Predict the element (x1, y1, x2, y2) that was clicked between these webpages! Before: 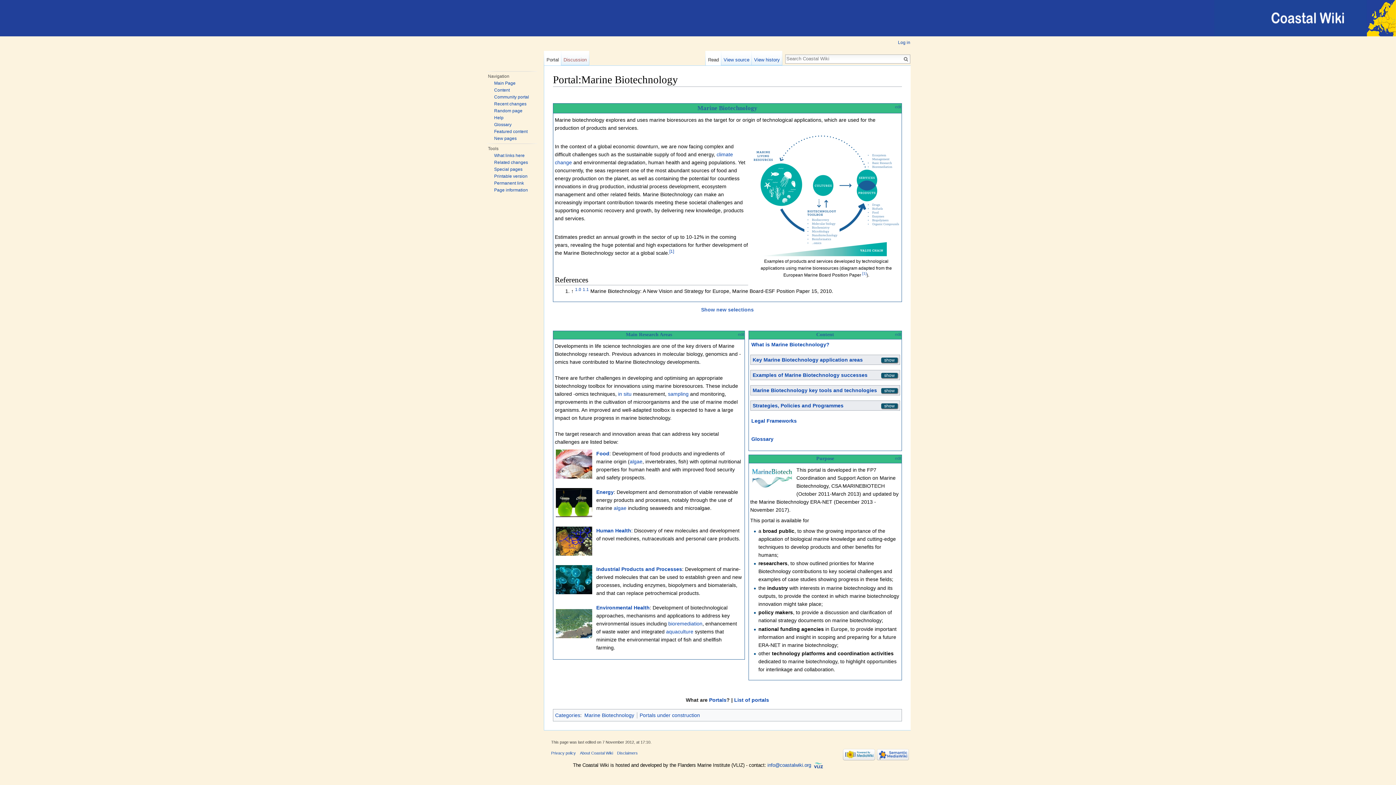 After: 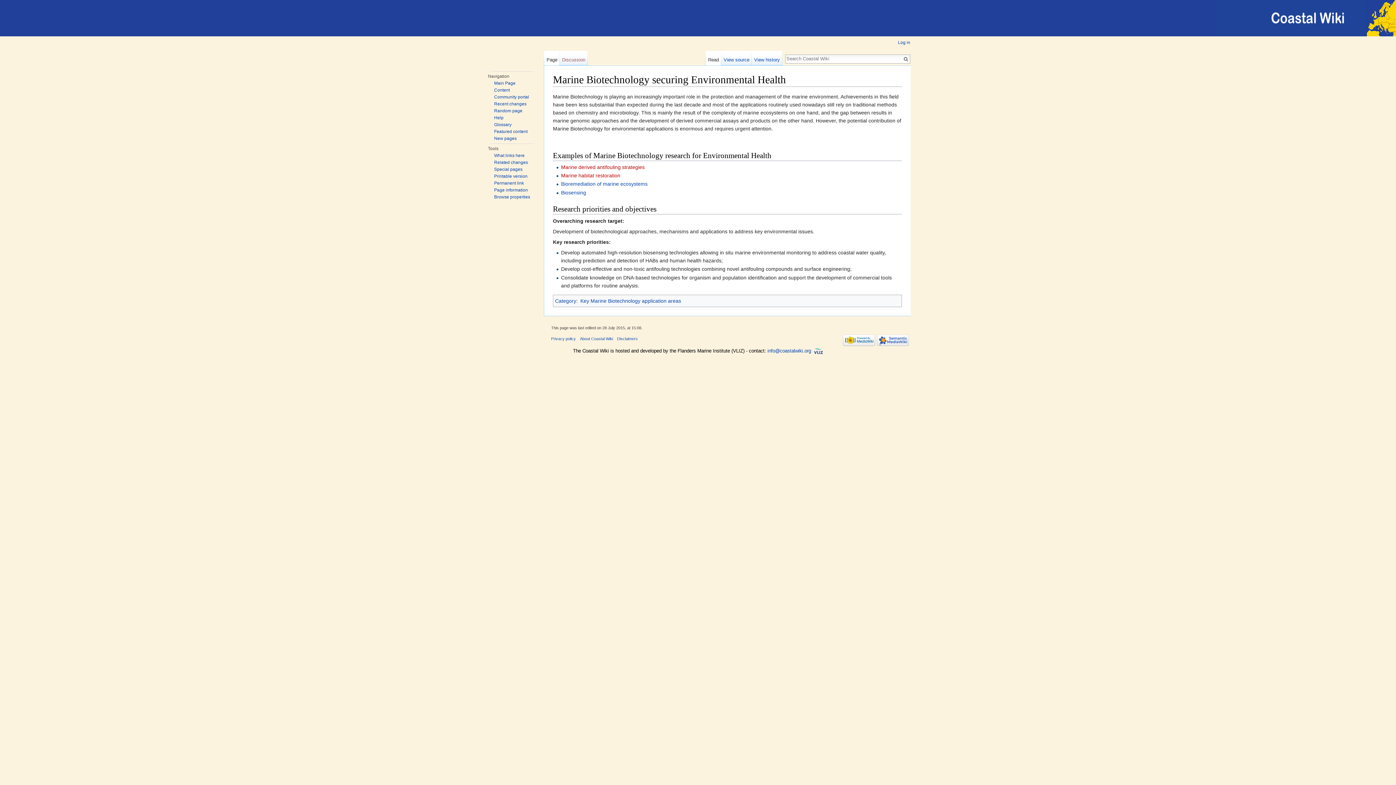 Action: bbox: (596, 604, 649, 610) label: Environmental Health